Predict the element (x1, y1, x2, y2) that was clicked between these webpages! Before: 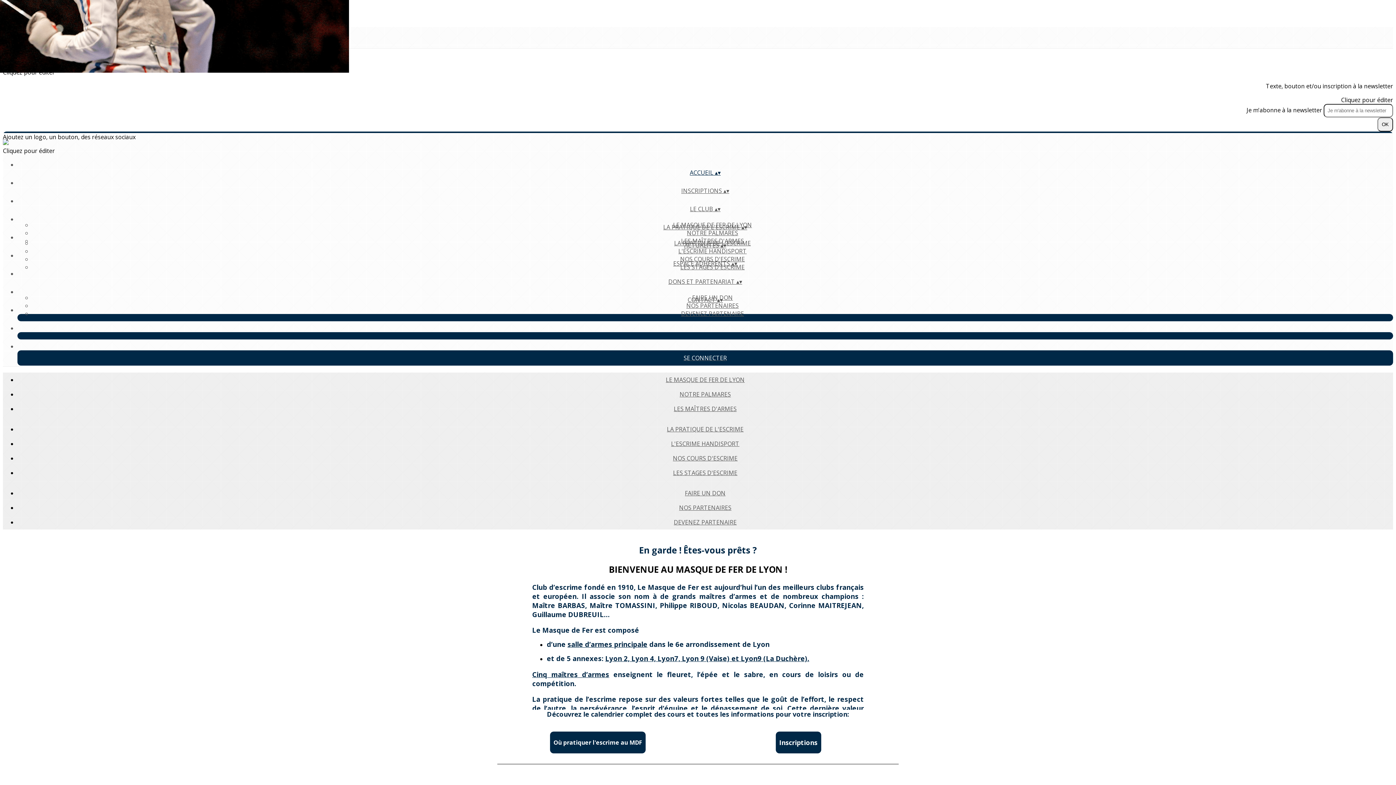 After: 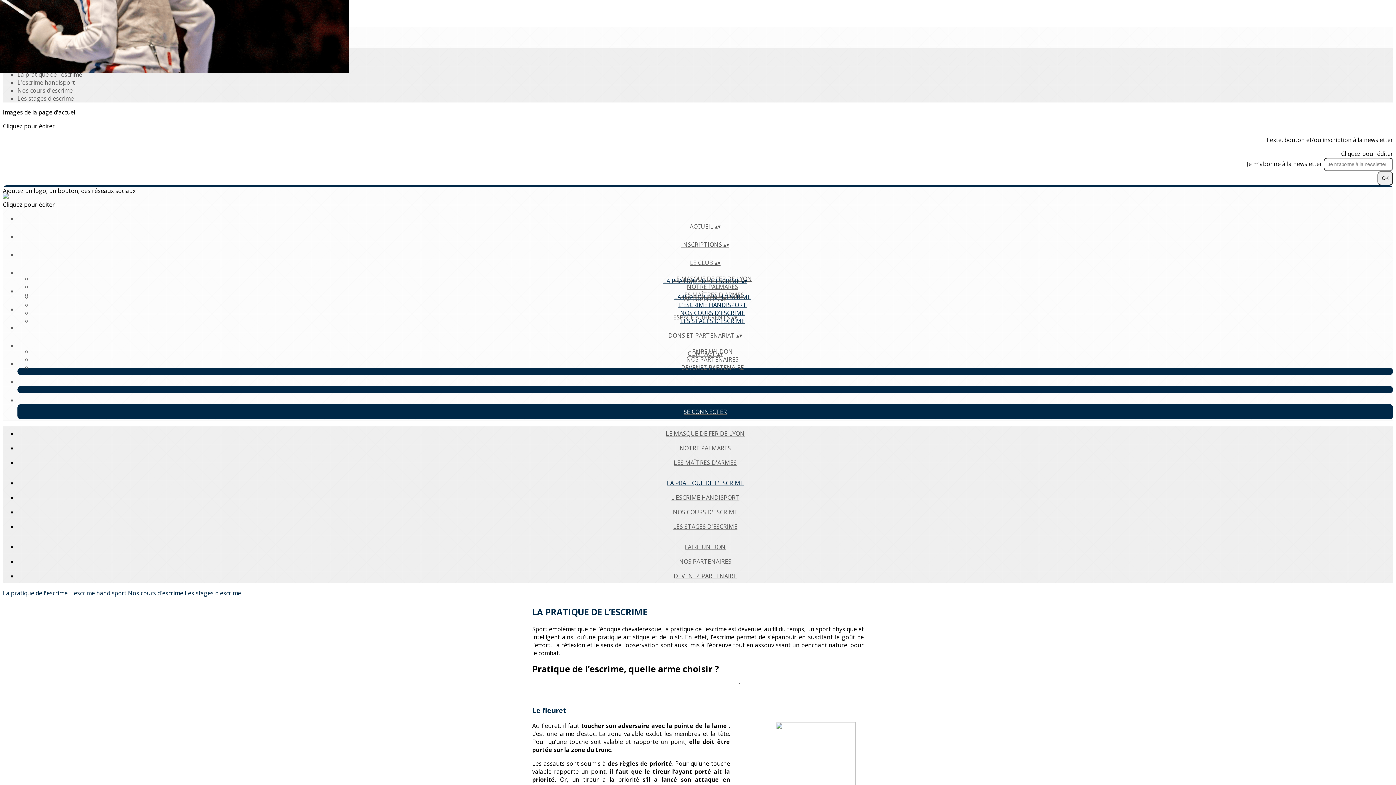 Action: bbox: (658, 425, 752, 433) label: LA PRATIQUE DE L'ESCRIME